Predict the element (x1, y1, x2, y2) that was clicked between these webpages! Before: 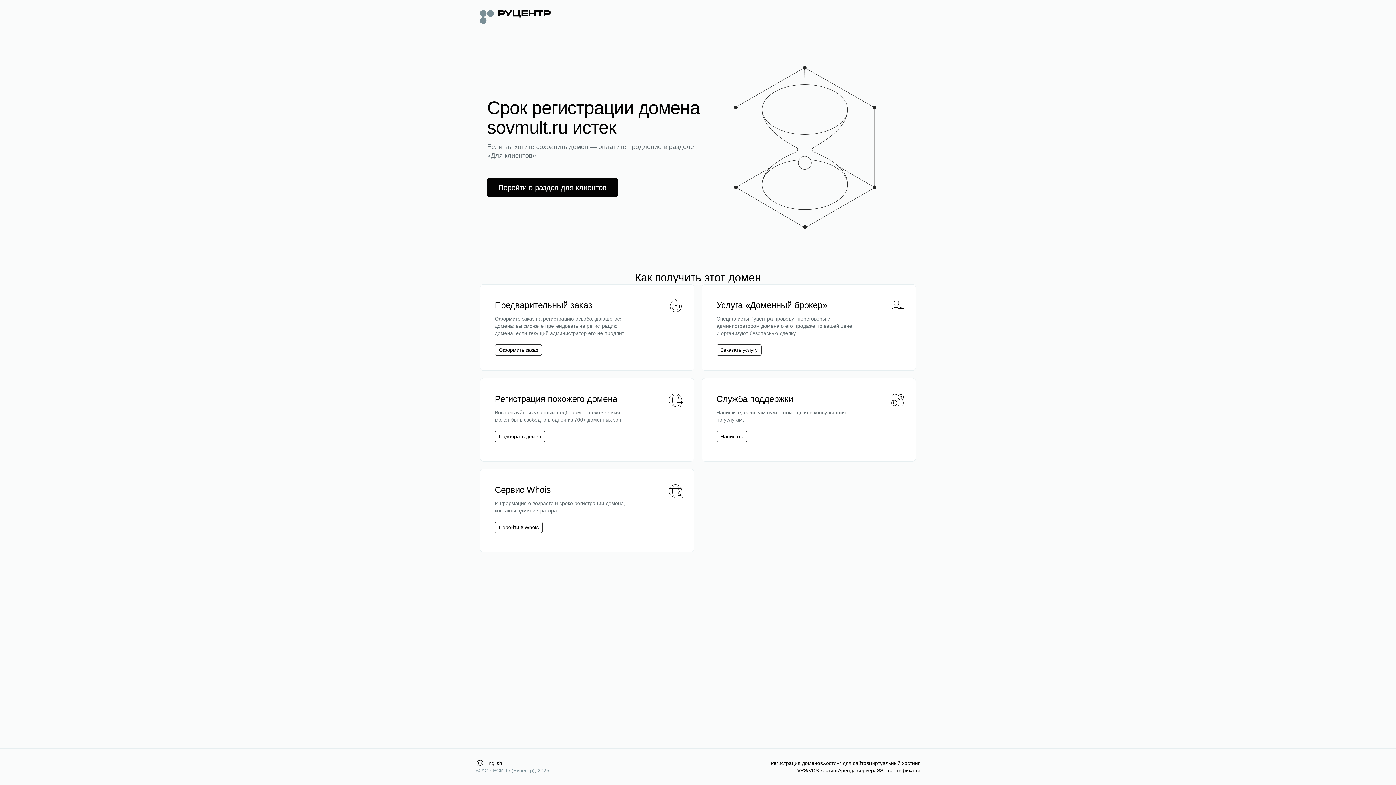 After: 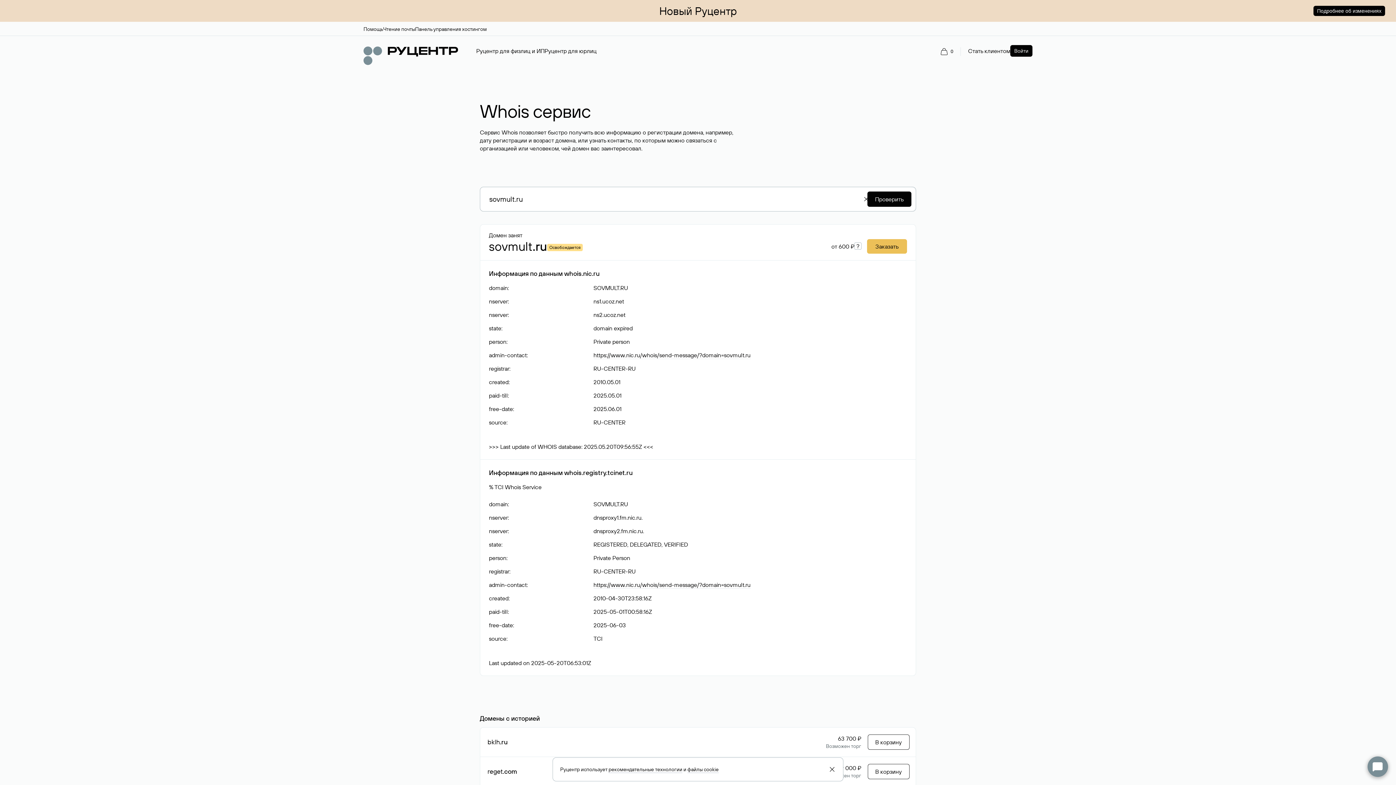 Action: label: Перейти в Whois bbox: (494, 521, 542, 533)